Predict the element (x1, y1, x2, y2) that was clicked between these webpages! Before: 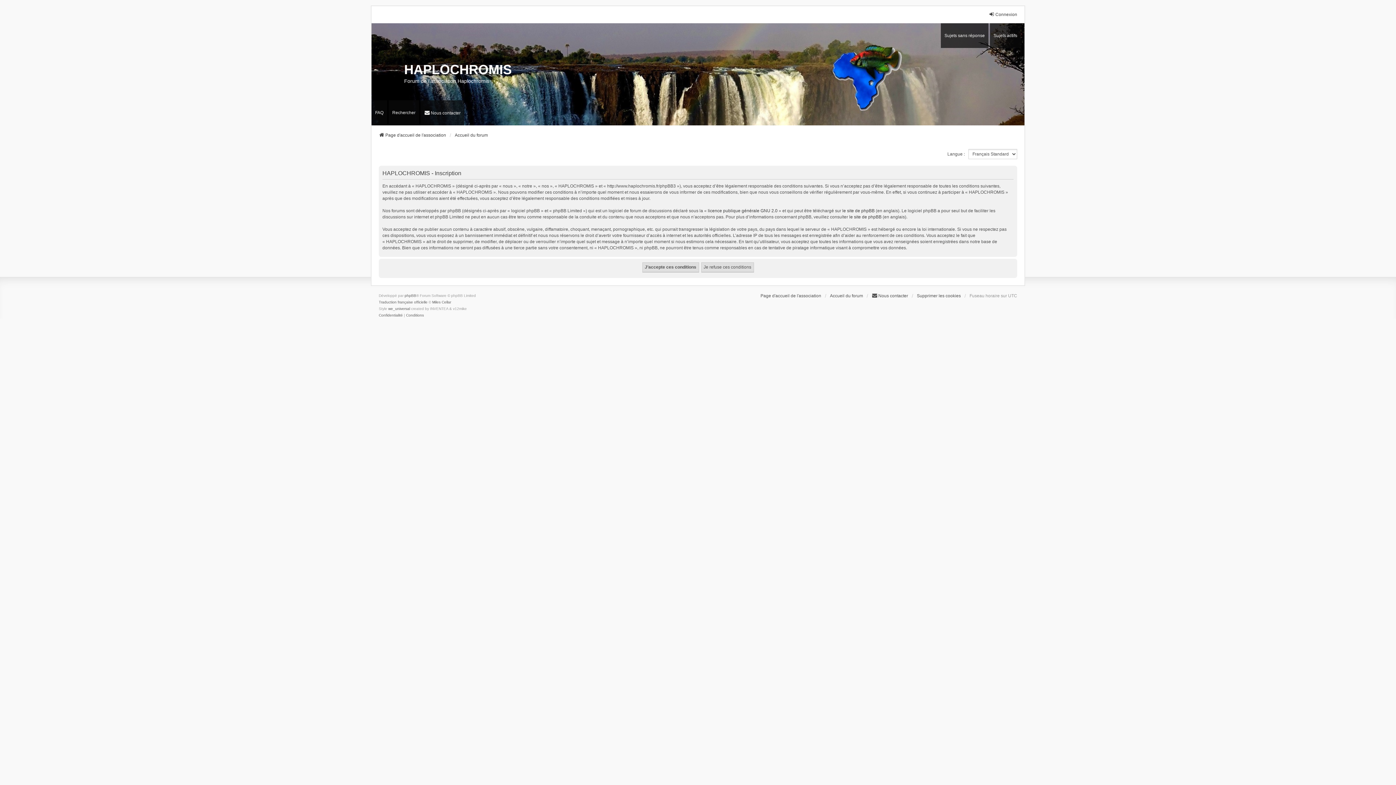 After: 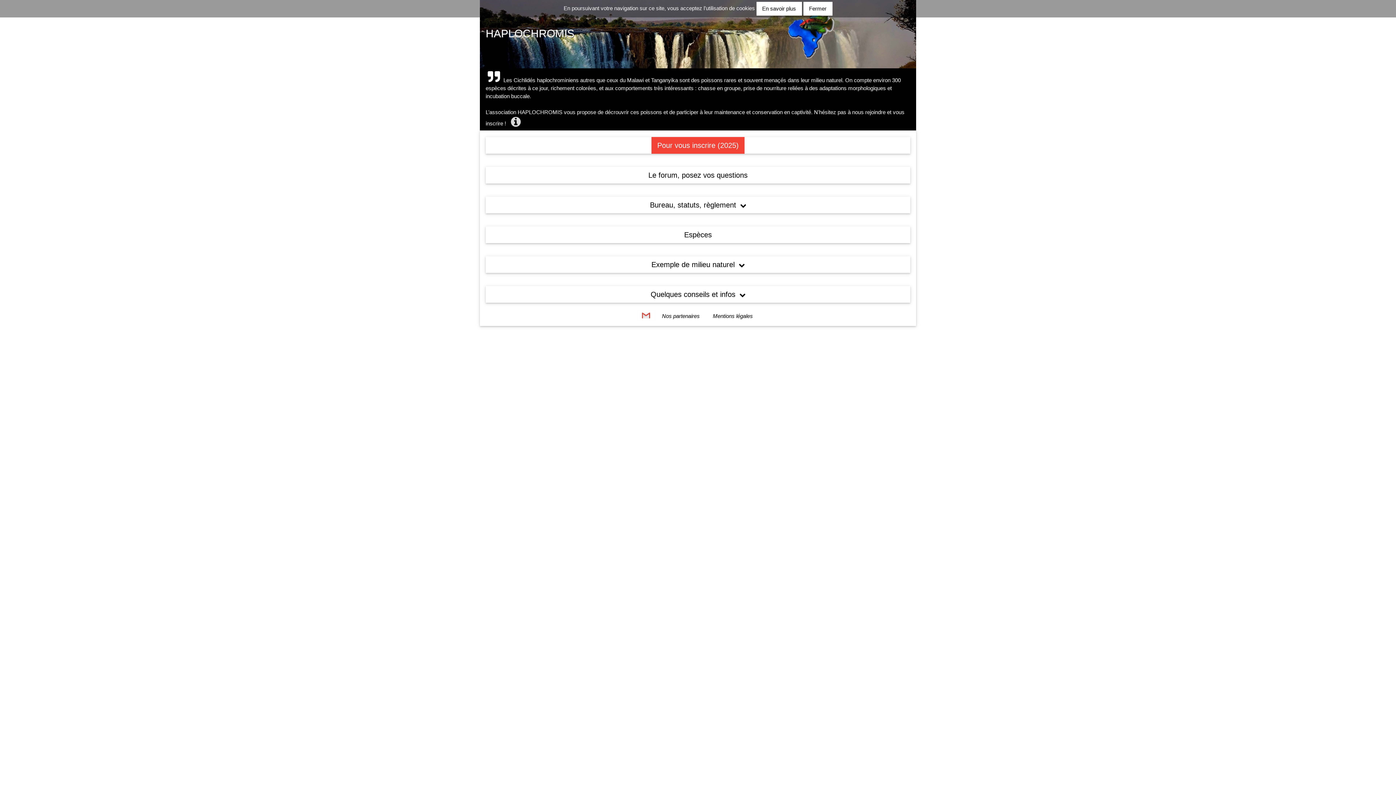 Action: bbox: (378, 131, 446, 138) label: Page d'accueil de l'association